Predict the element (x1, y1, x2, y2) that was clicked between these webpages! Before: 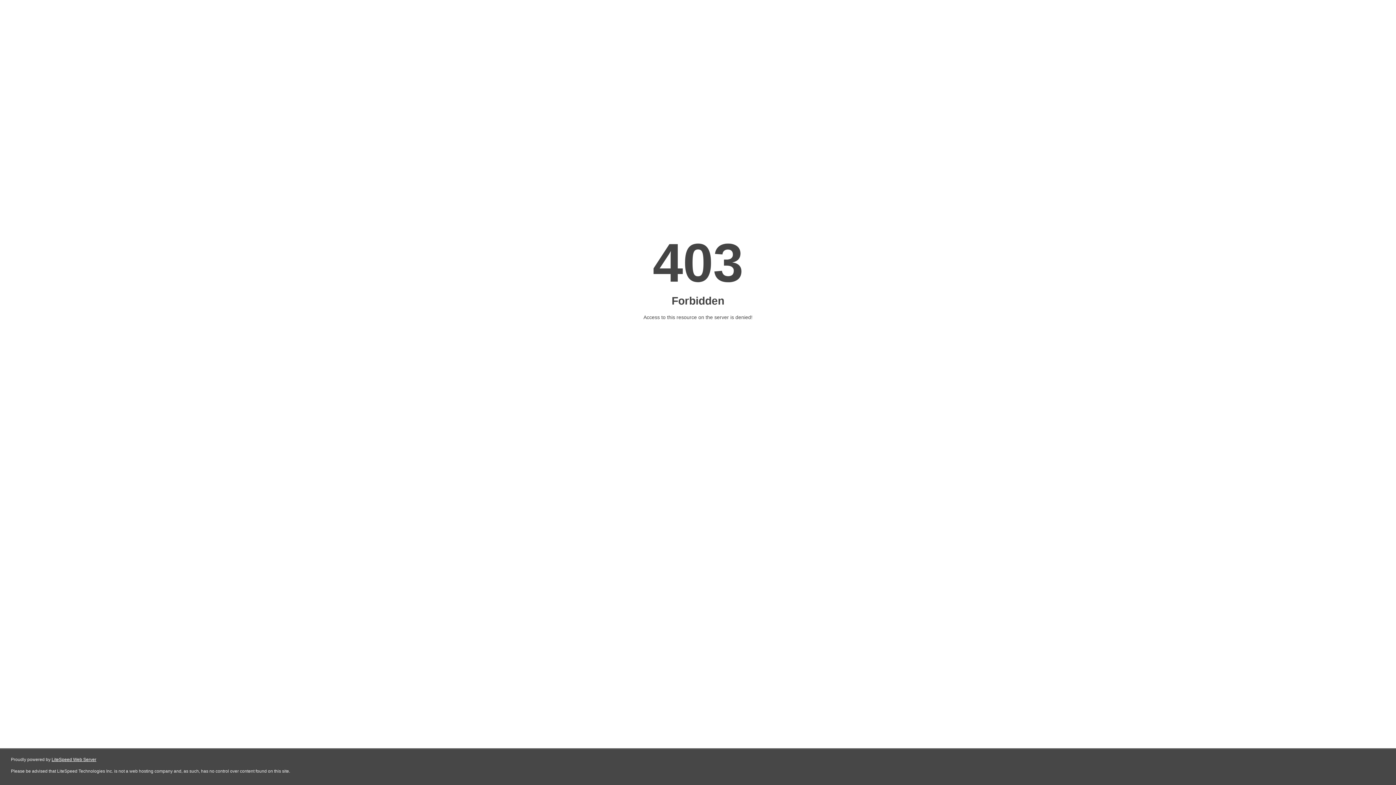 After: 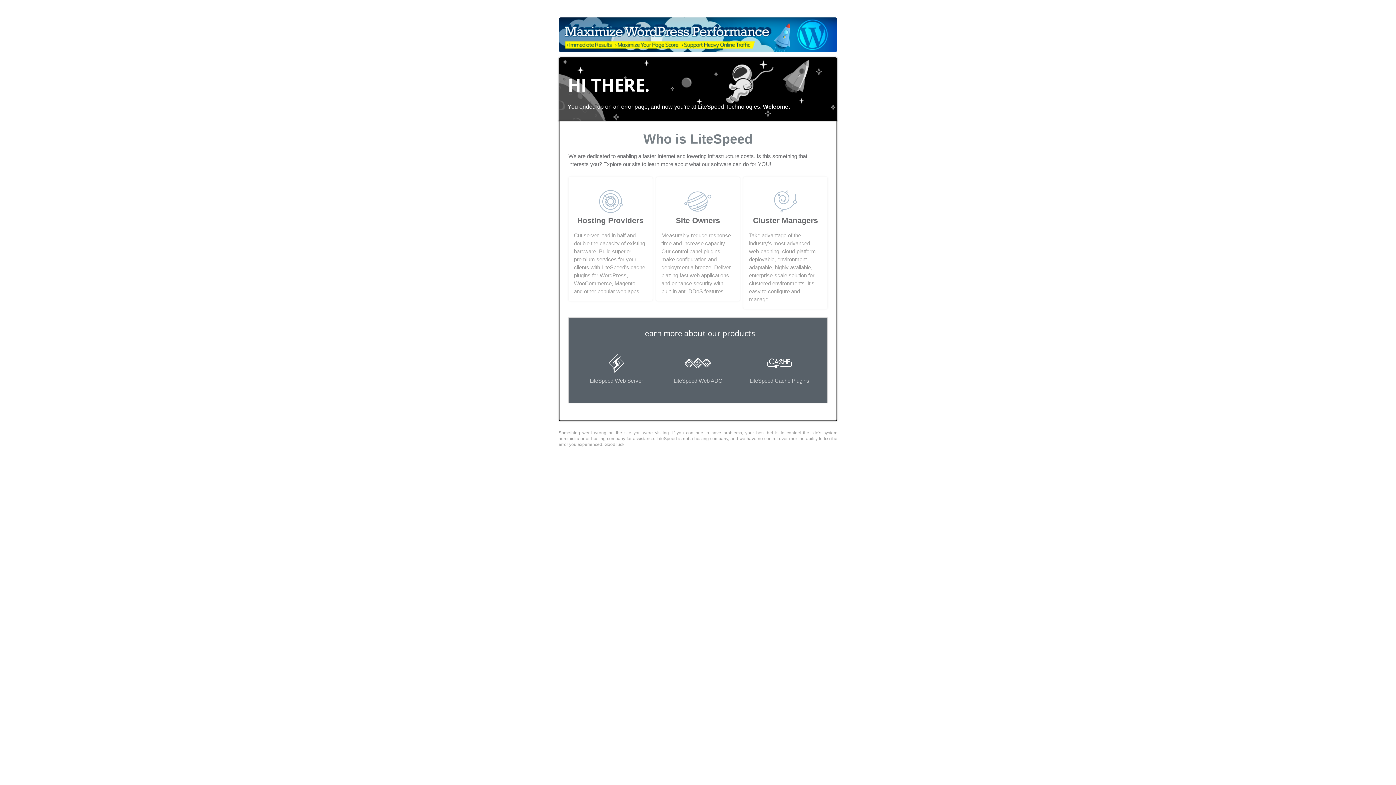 Action: bbox: (51, 757, 96, 762) label: LiteSpeed Web Server